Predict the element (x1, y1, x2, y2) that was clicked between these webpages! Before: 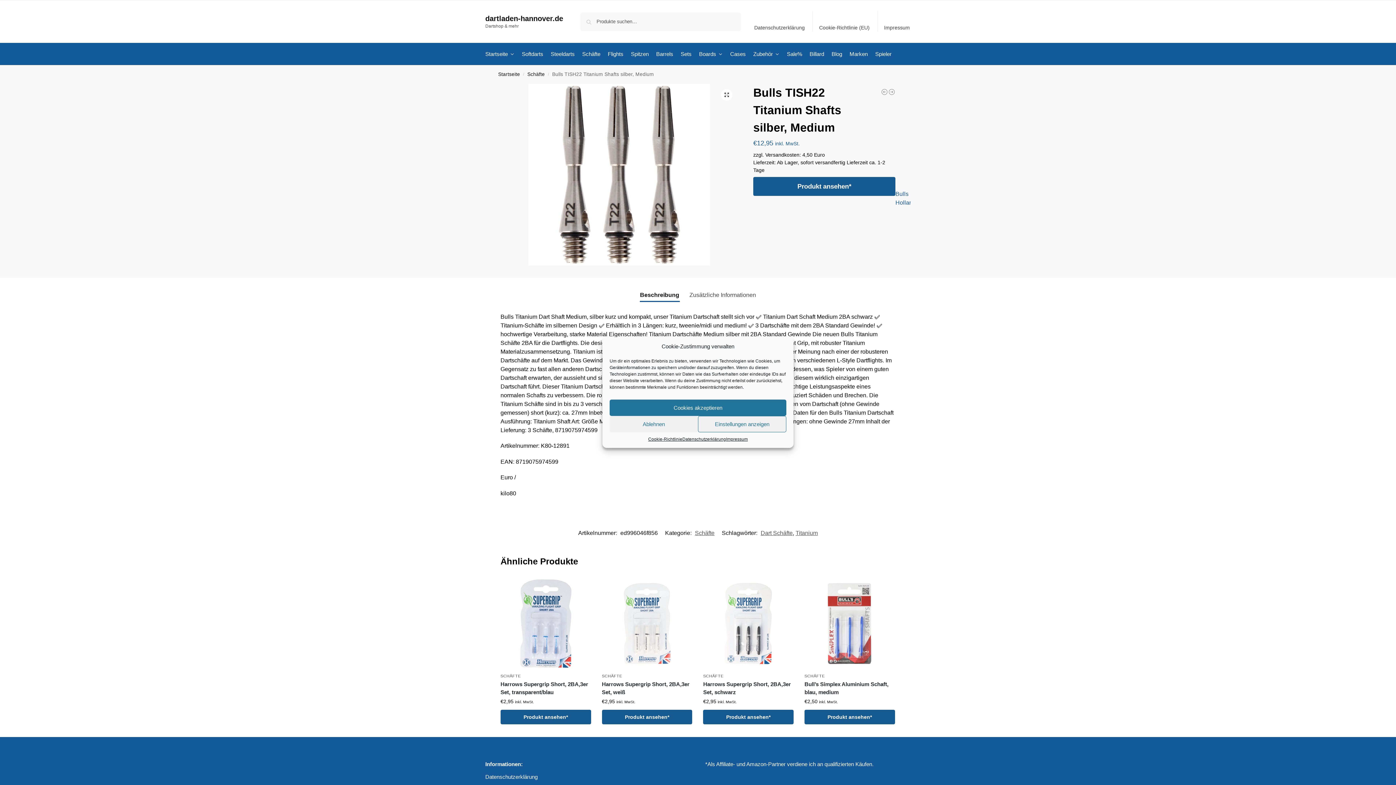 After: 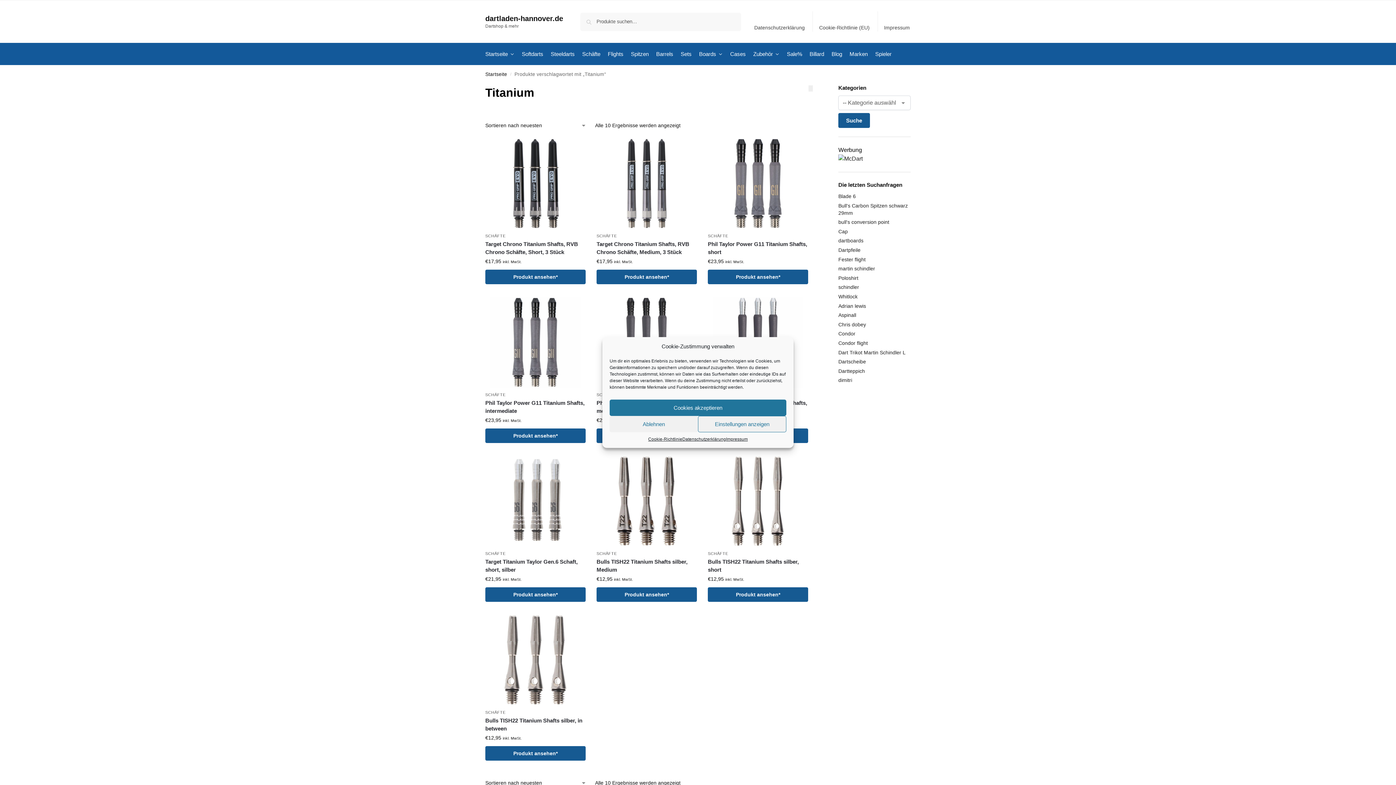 Action: bbox: (795, 530, 818, 536) label: Titanium